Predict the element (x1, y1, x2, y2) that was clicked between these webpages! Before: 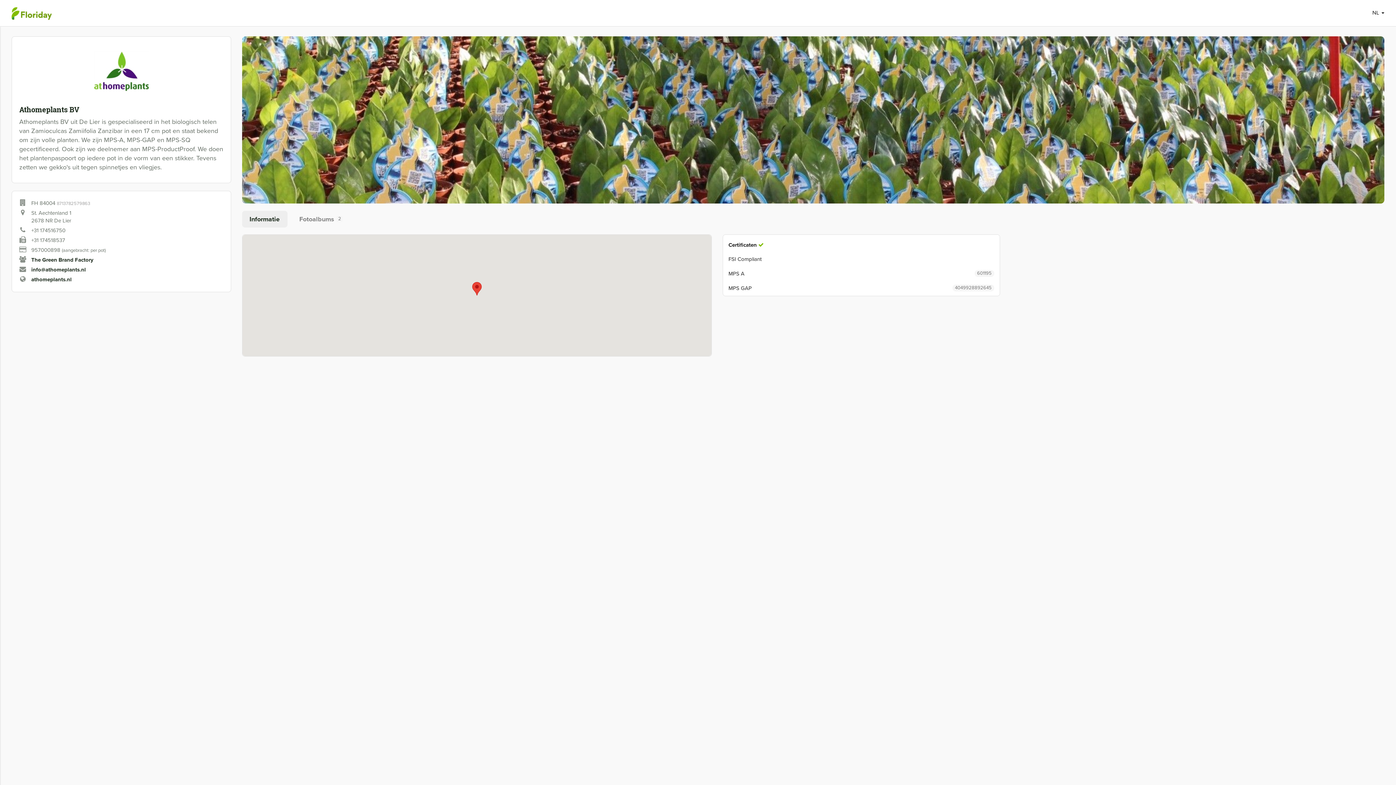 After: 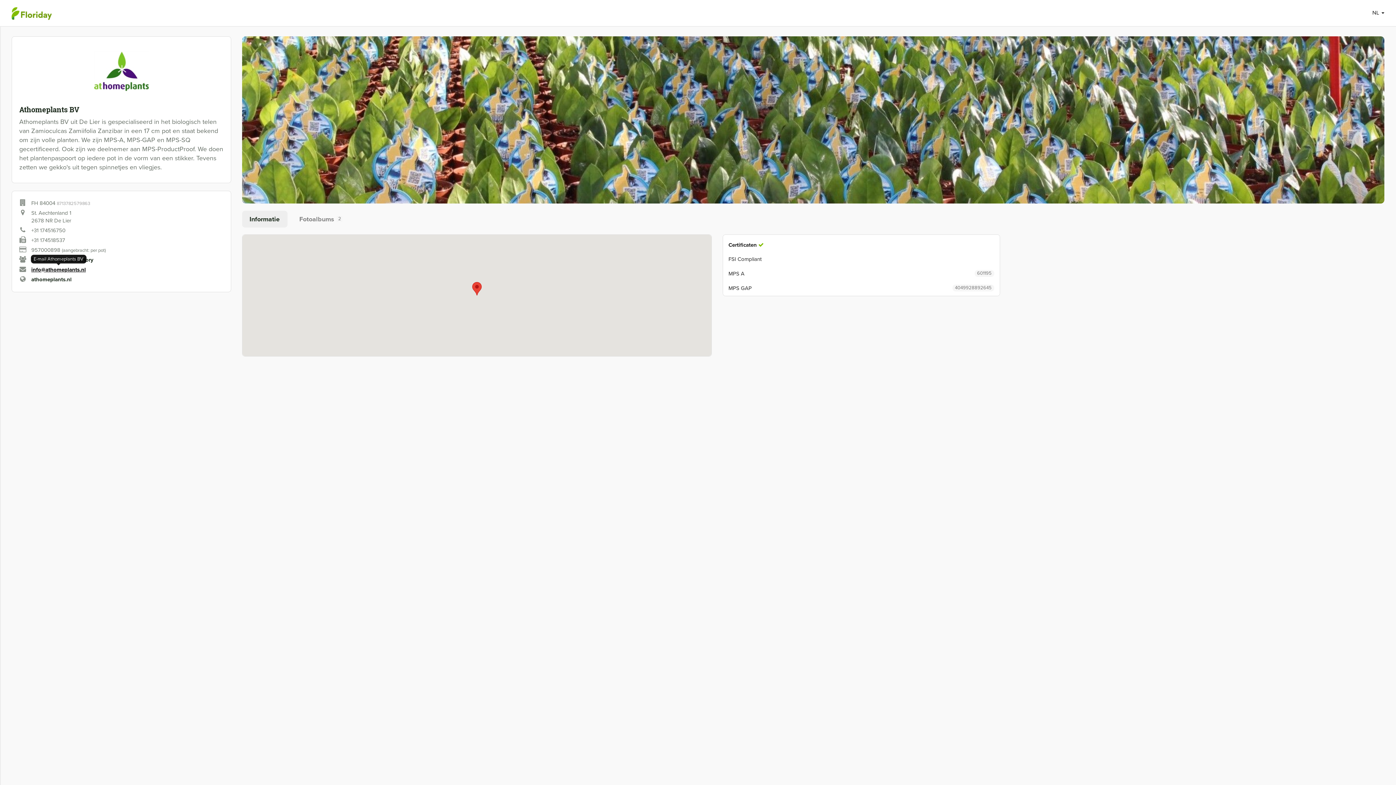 Action: label: info@athomeplants.nl bbox: (31, 266, 85, 273)